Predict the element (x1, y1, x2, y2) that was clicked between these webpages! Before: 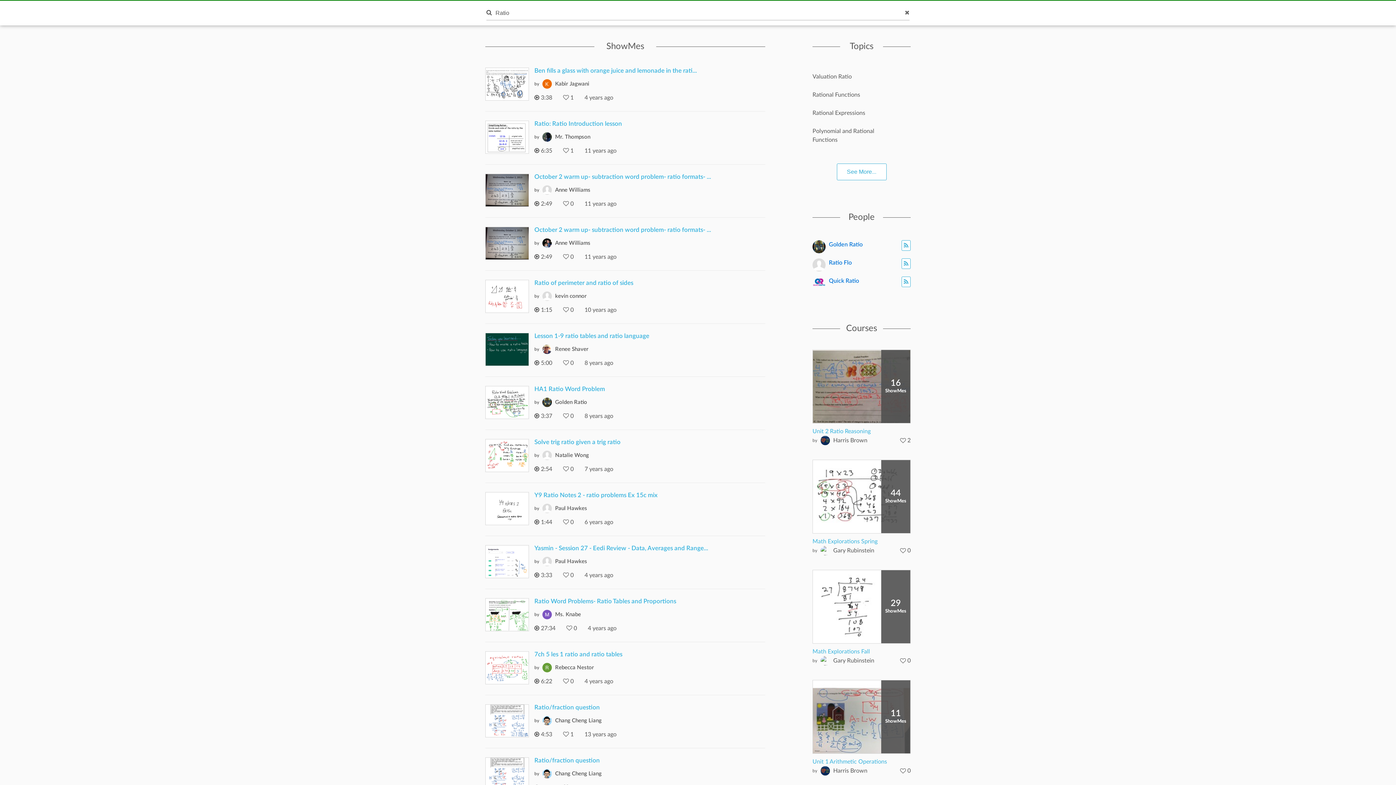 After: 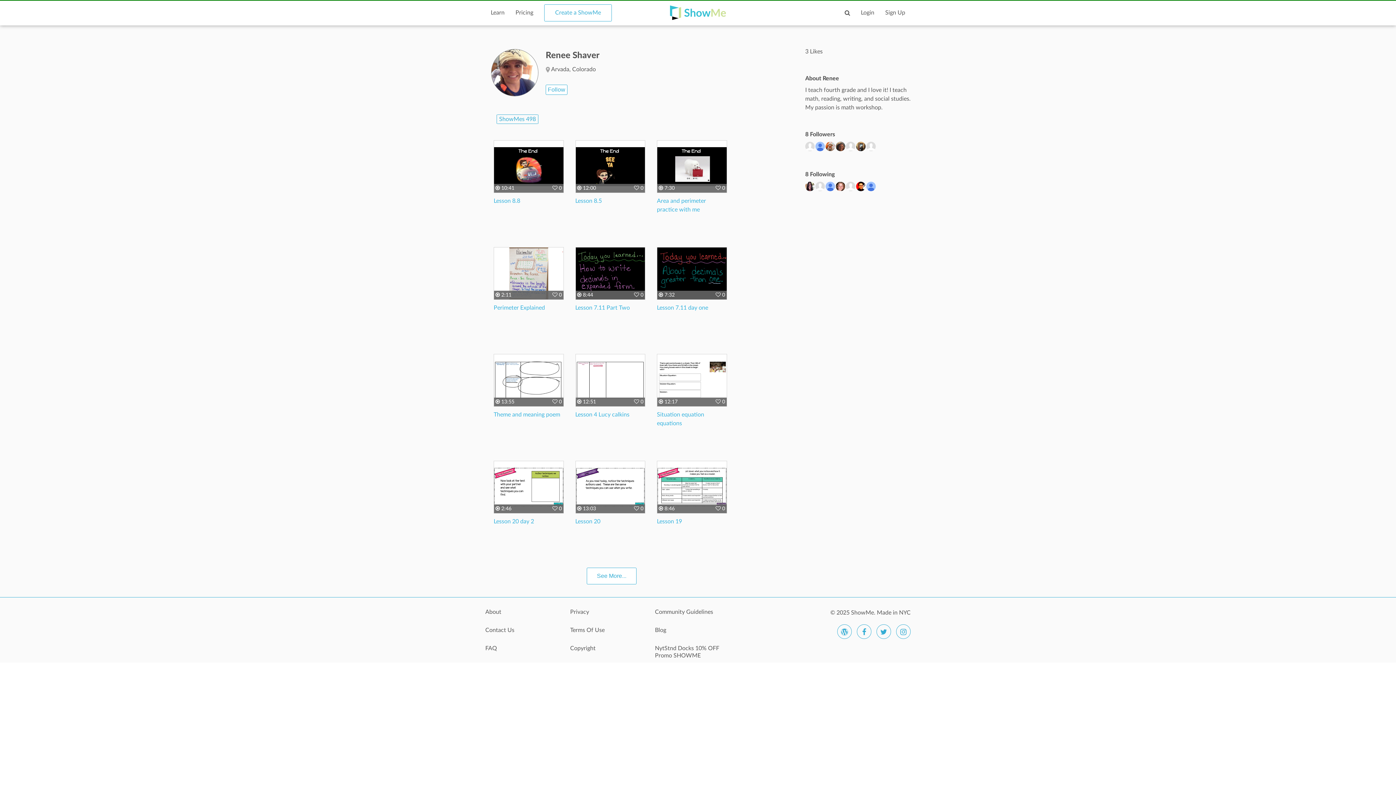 Action: bbox: (542, 344, 552, 350)